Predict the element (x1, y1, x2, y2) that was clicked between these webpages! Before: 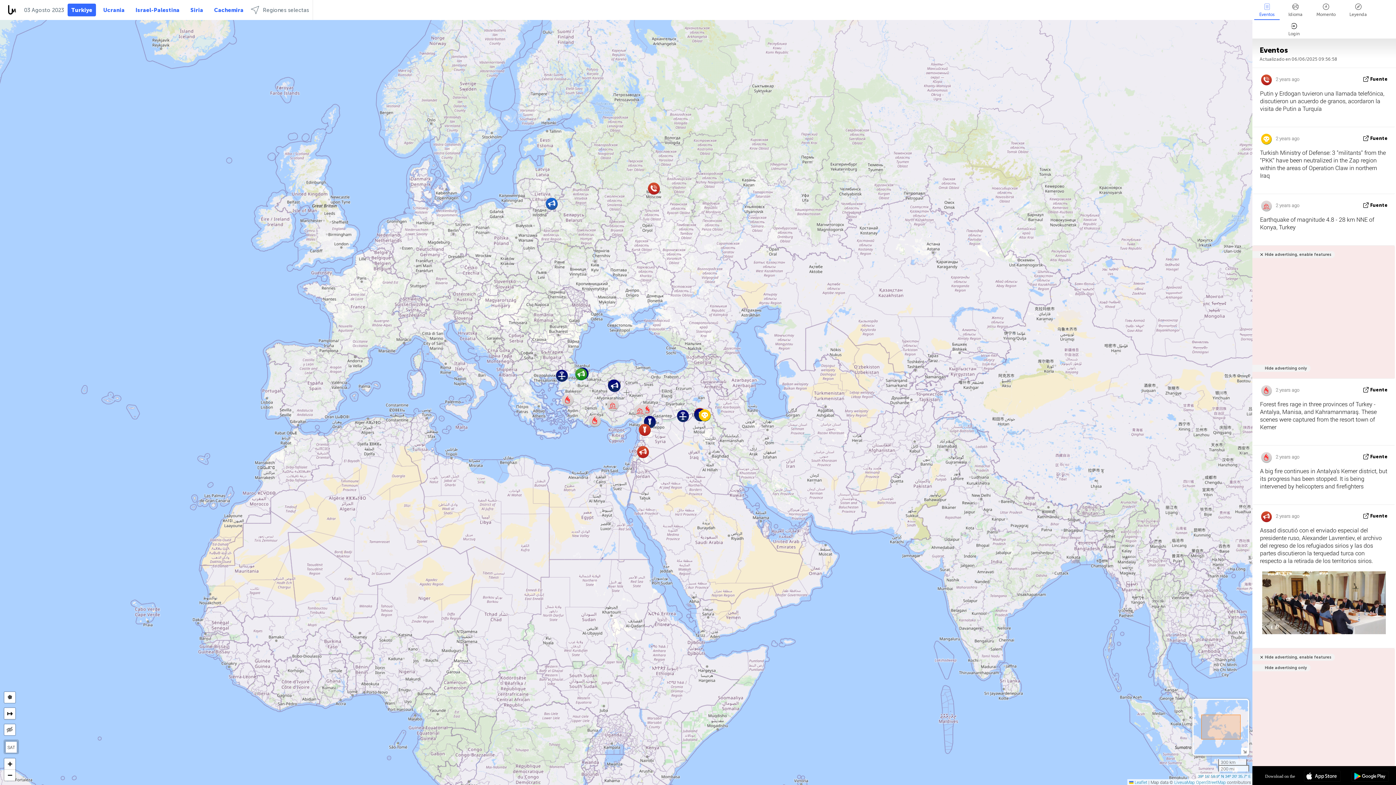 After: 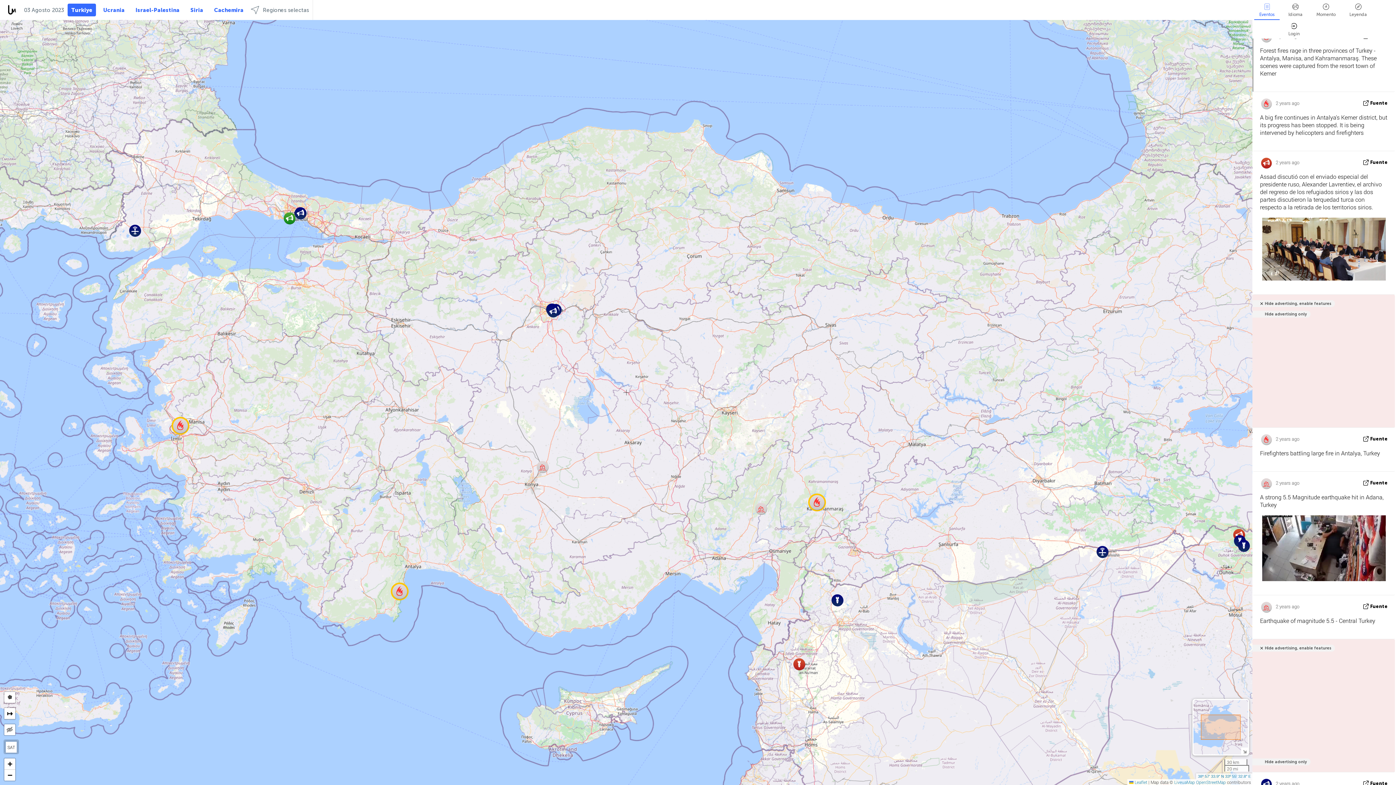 Action: bbox: (1370, 387, 1388, 392) label: Fuente